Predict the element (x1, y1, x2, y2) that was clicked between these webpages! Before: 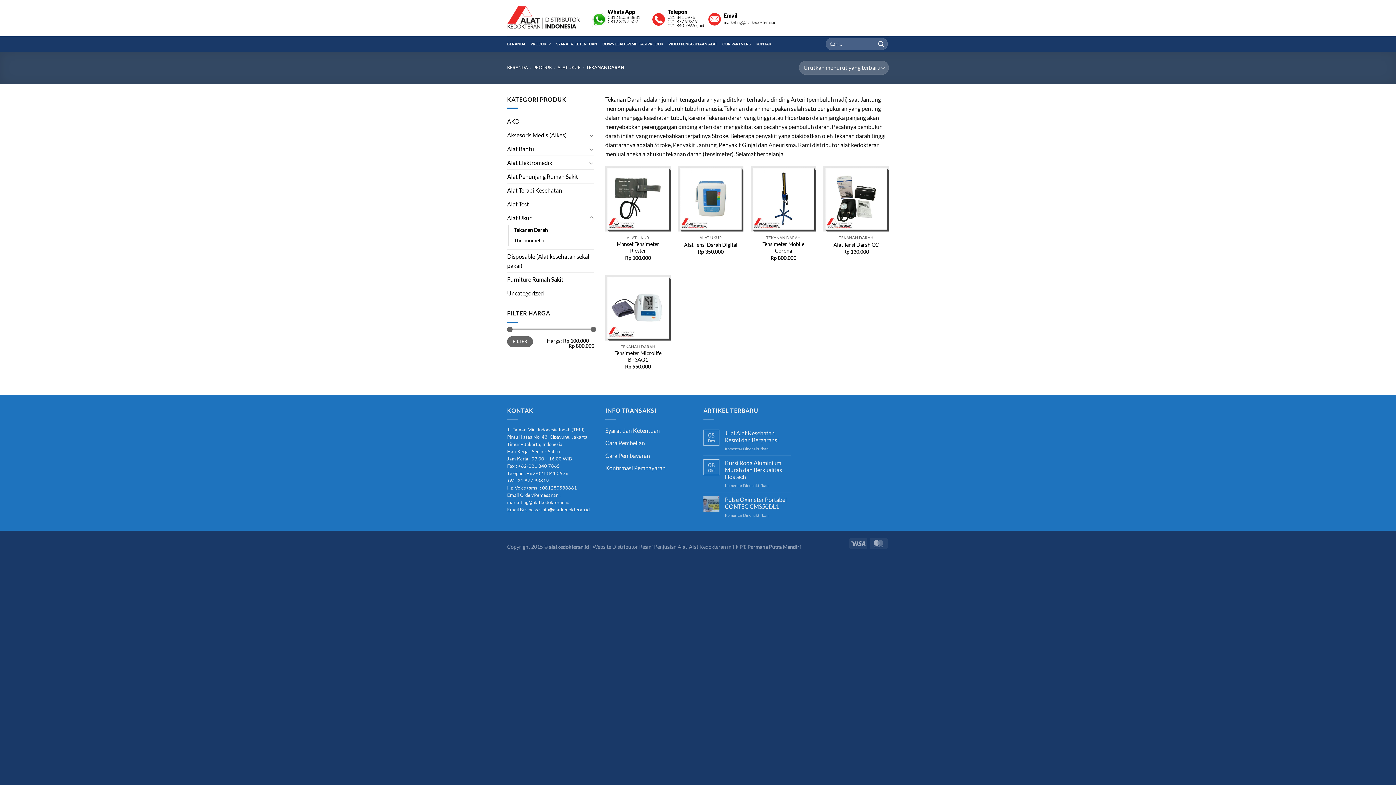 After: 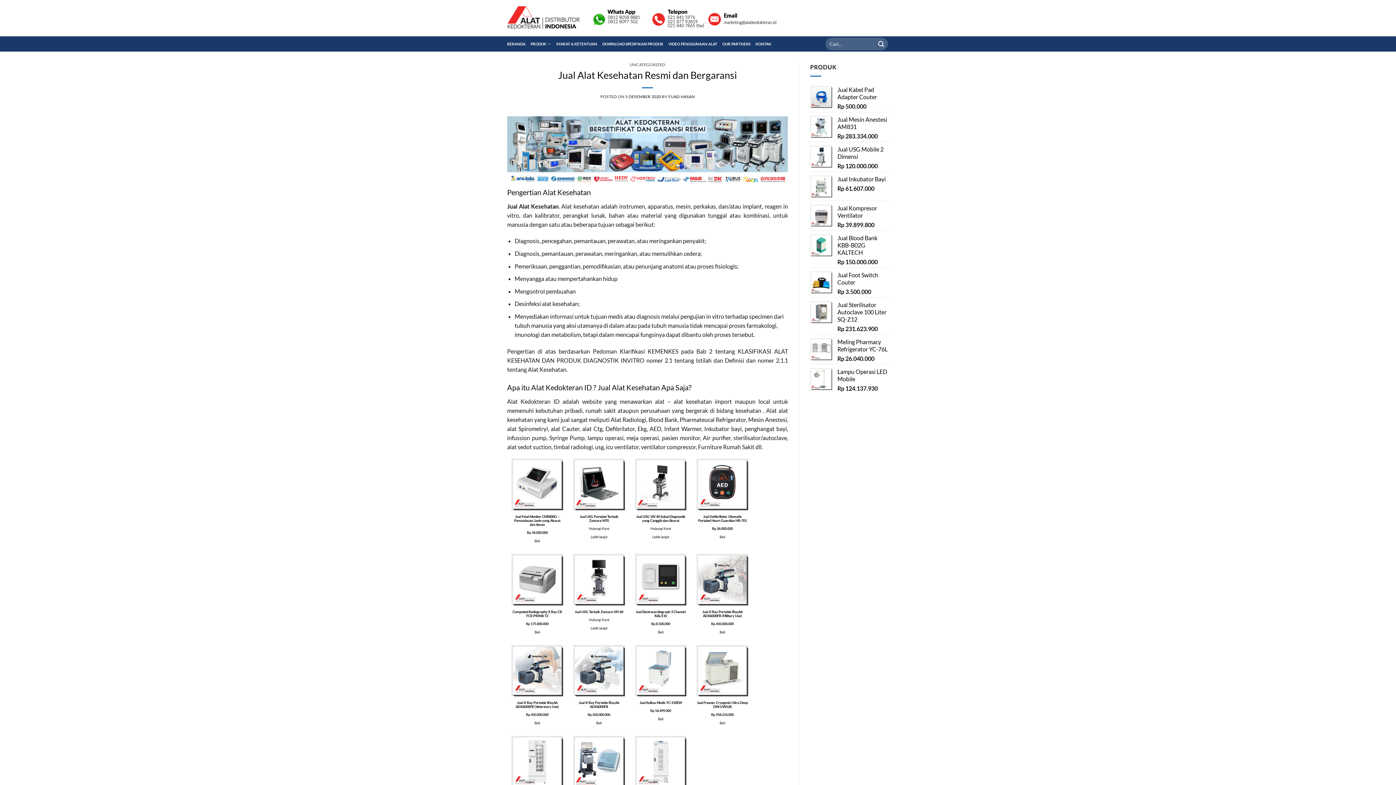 Action: bbox: (725, 429, 790, 443) label: Jual Alat Kesehatan Resmi dan Bergaransi